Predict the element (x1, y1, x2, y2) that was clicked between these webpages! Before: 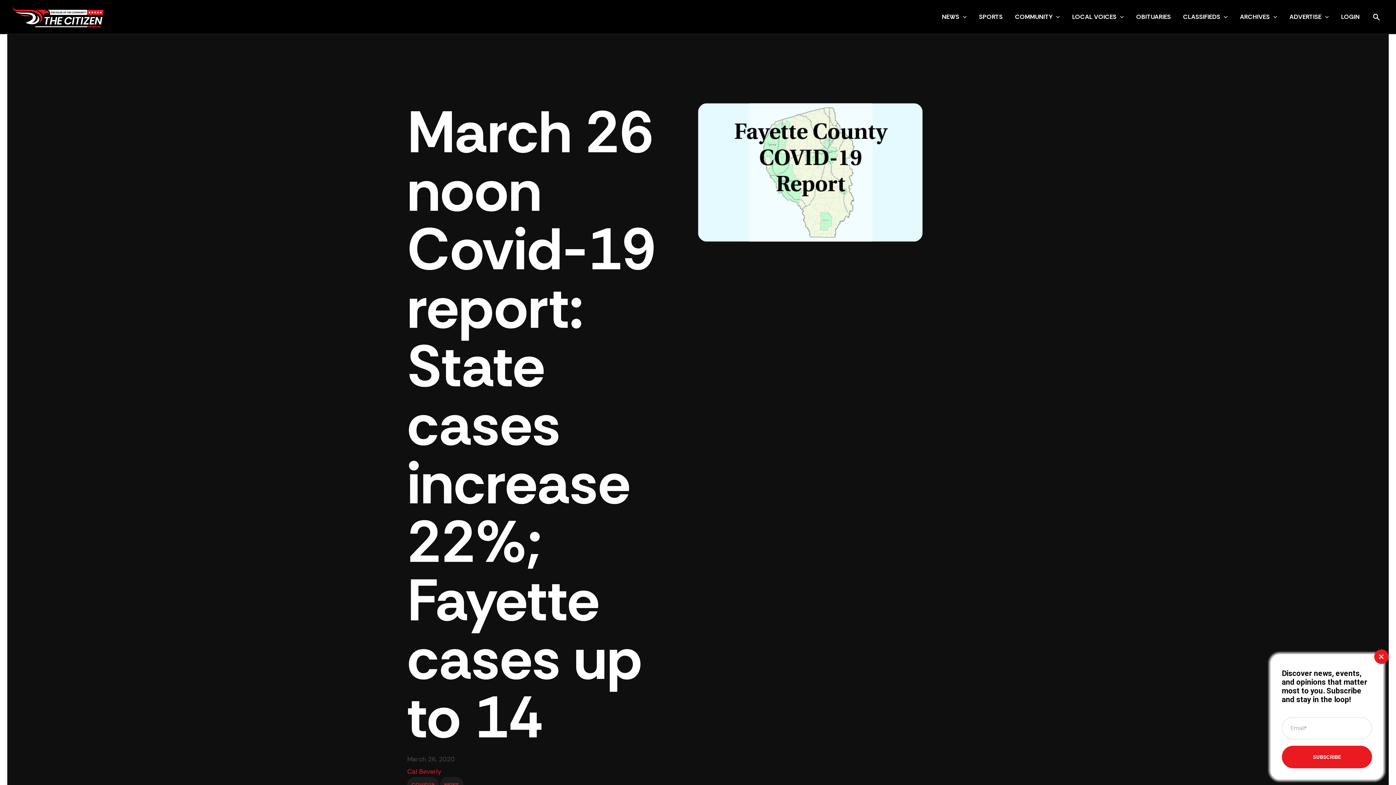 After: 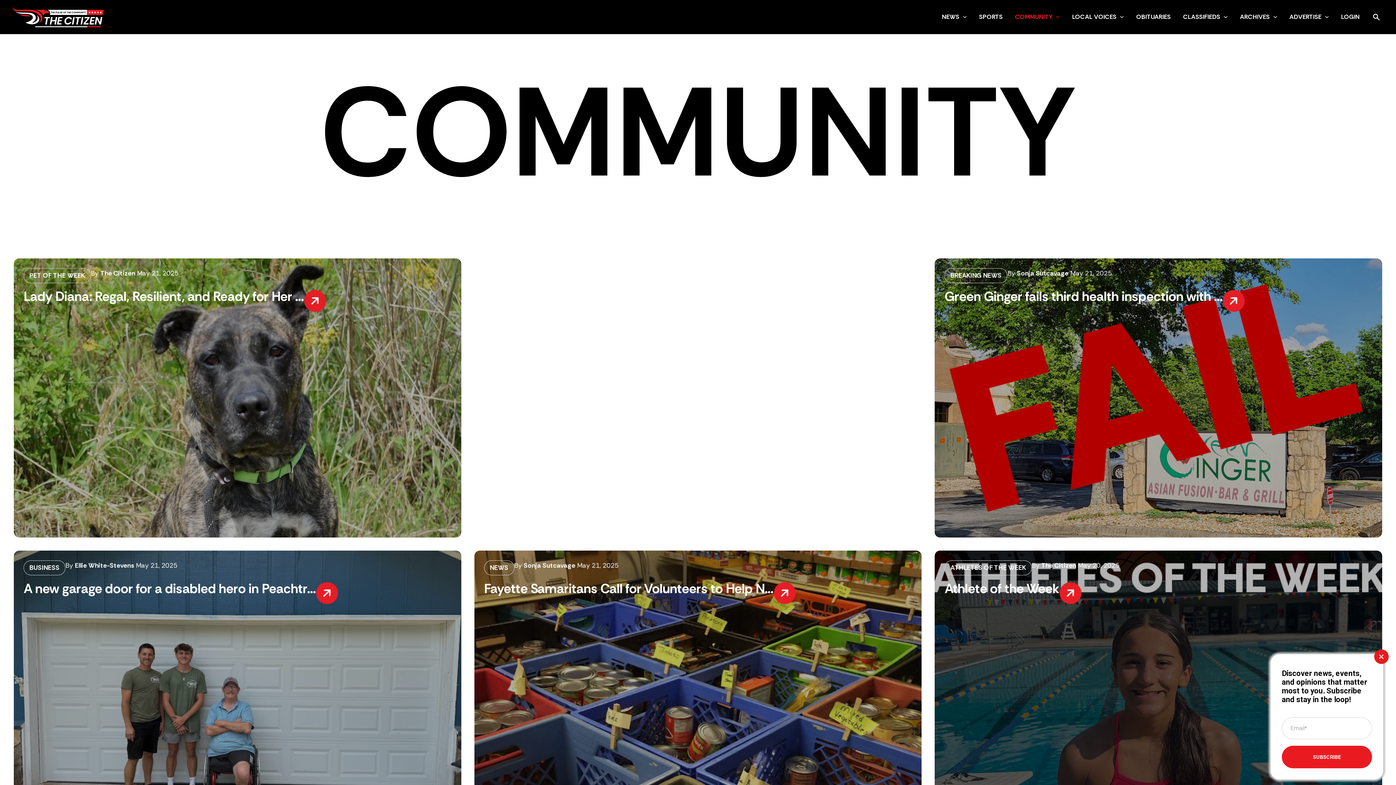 Action: bbox: (1009, 2, 1066, 31) label: COMMUNITY